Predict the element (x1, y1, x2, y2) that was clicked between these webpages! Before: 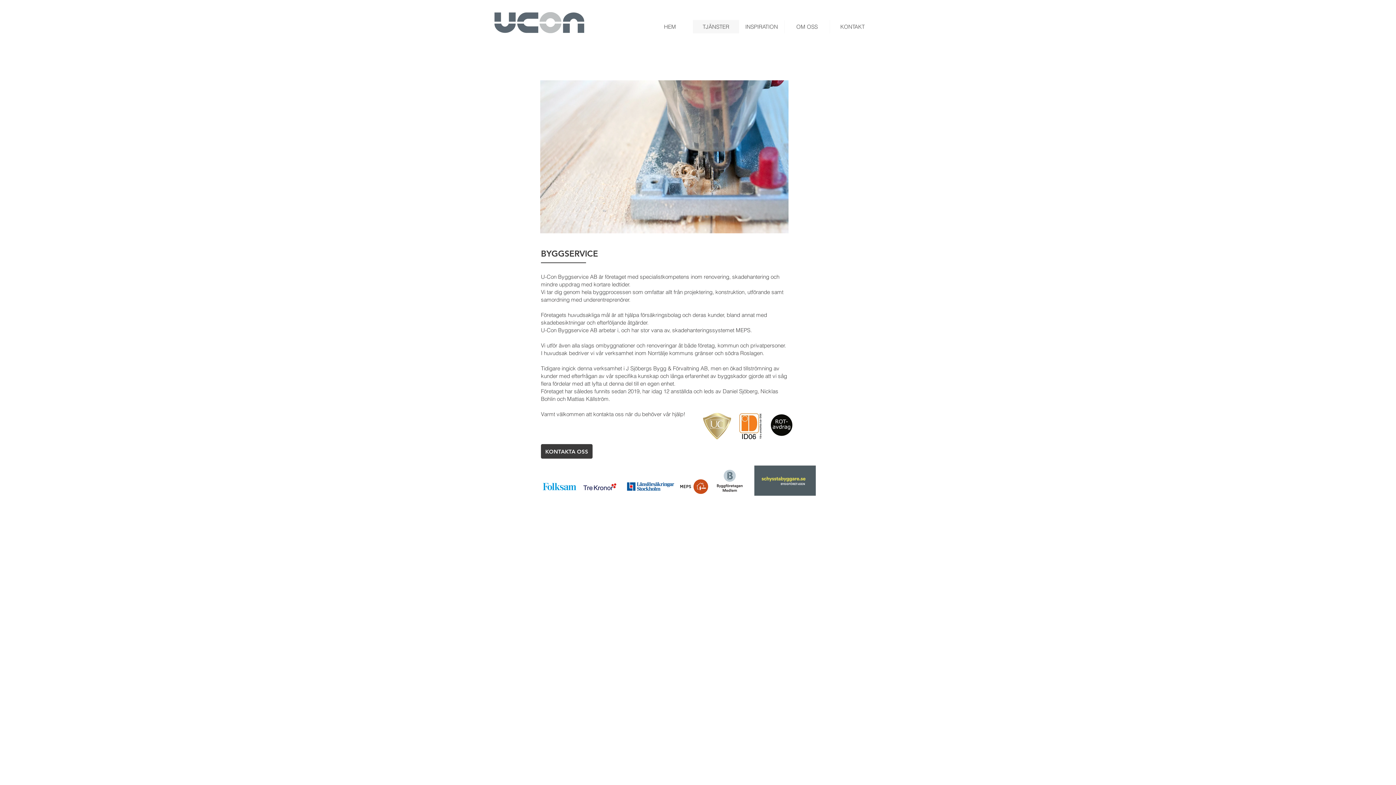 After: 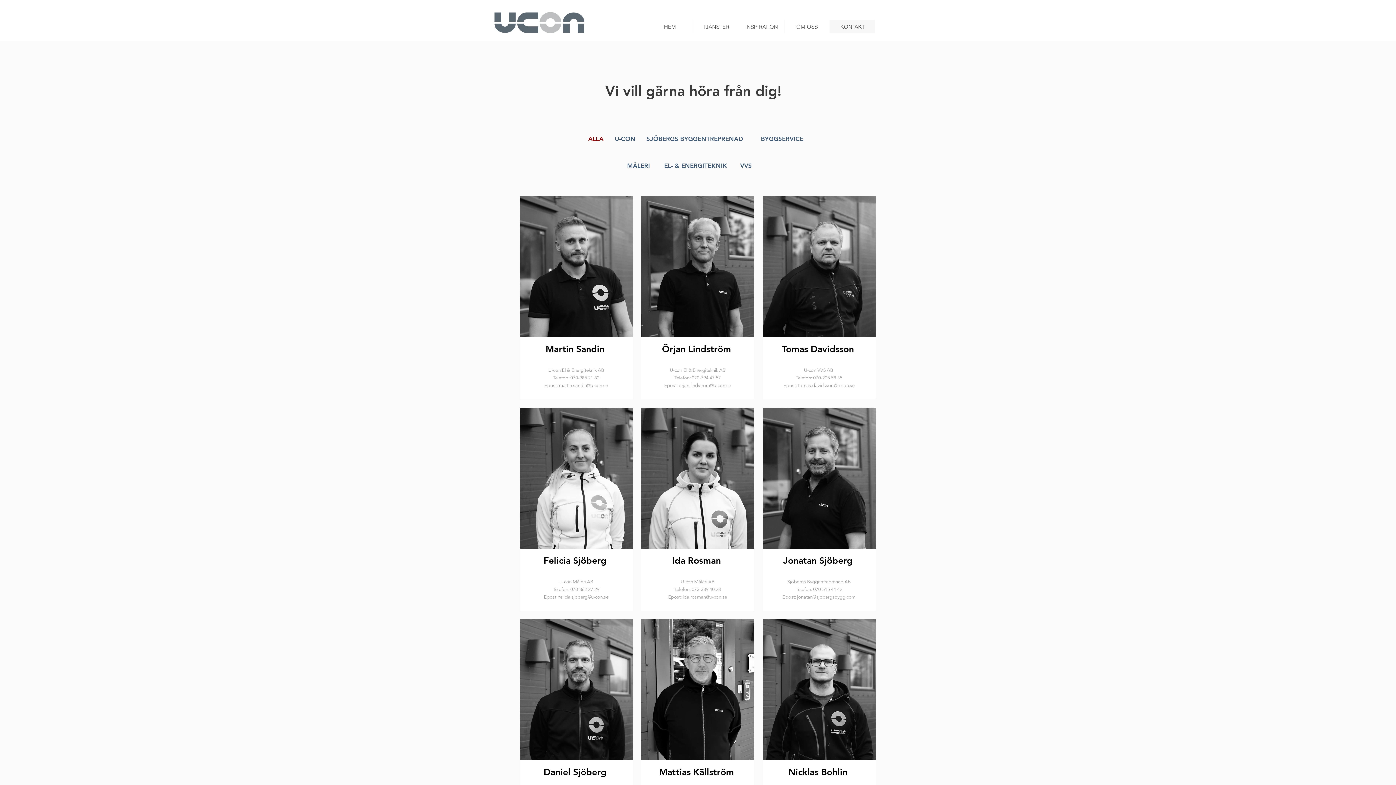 Action: bbox: (829, 20, 875, 33) label: KONTAKT